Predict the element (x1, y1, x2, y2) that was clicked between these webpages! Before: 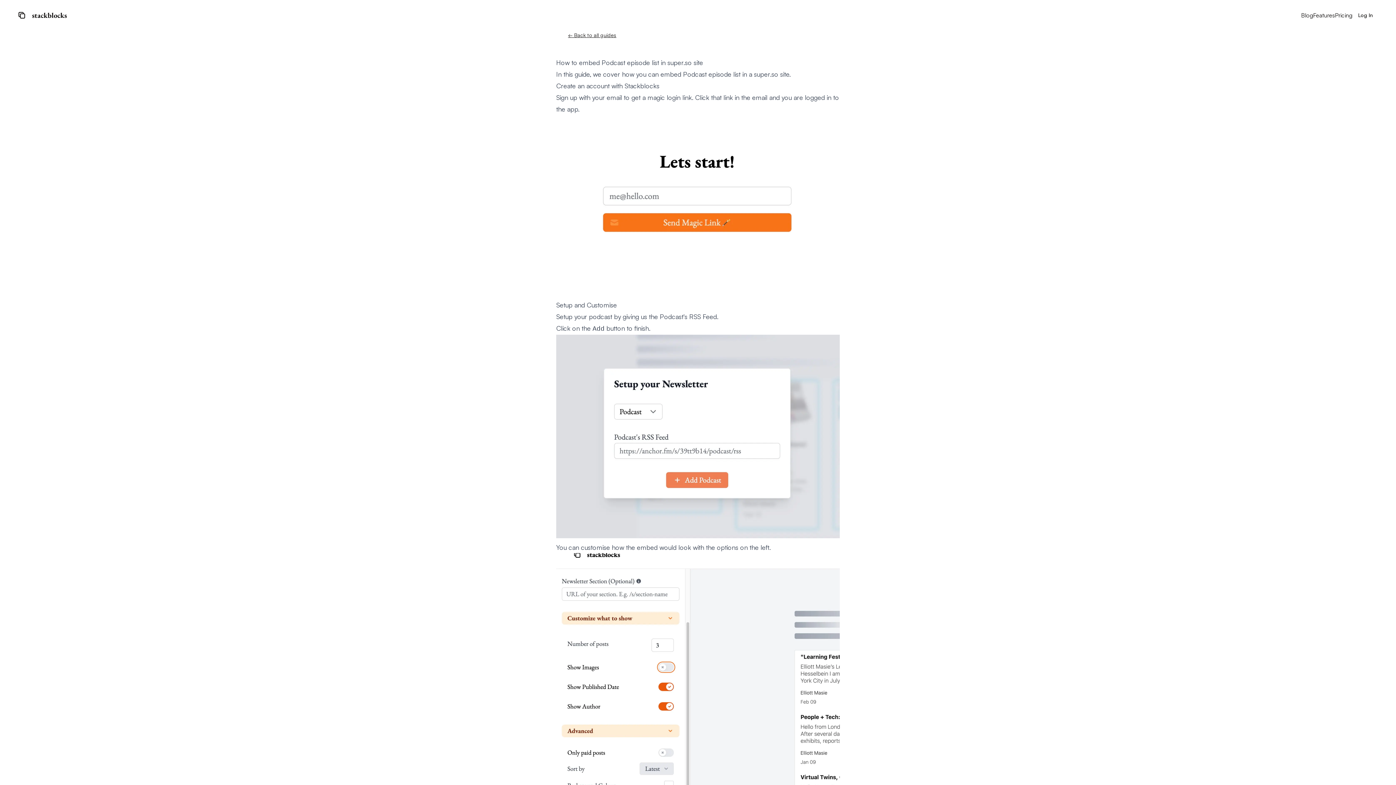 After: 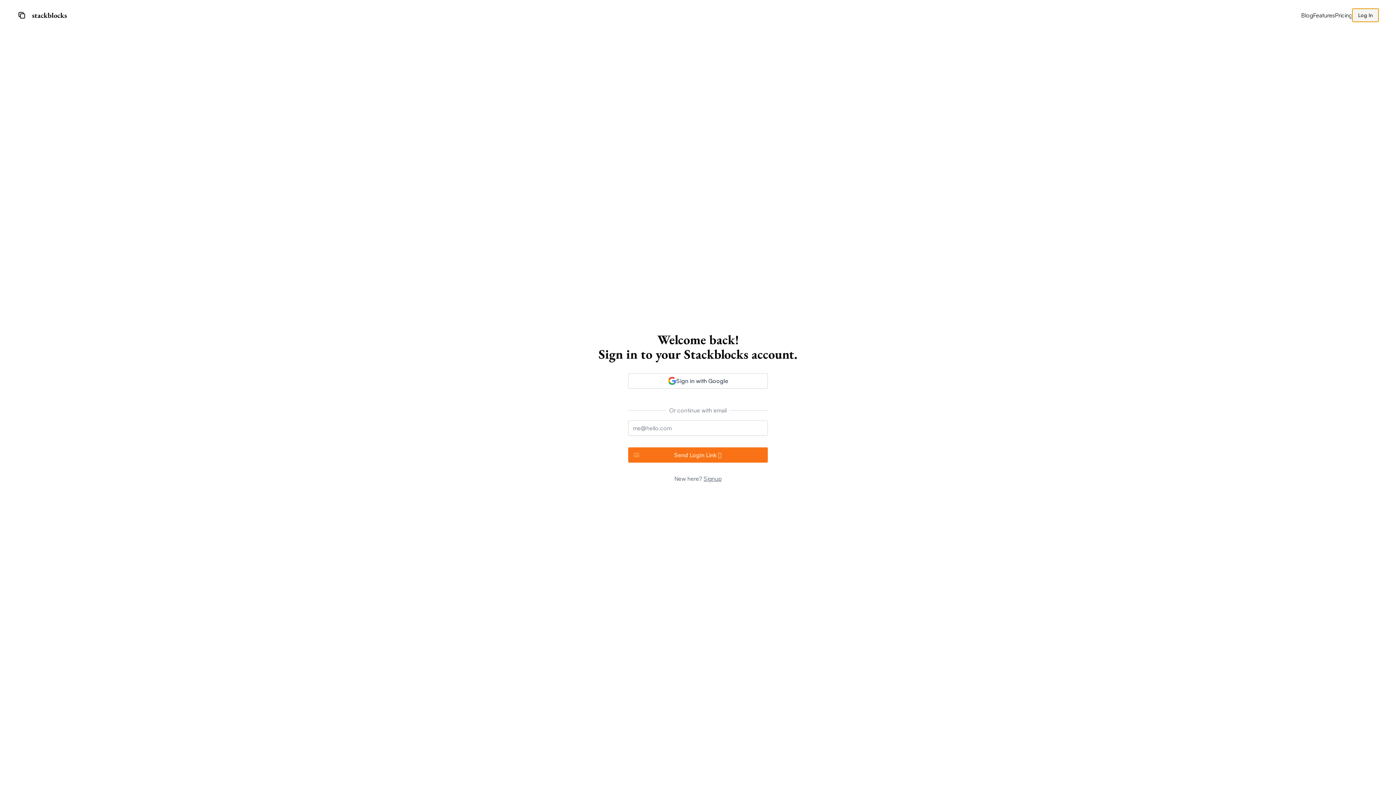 Action: bbox: (1352, 8, 1378, 21) label: Log In